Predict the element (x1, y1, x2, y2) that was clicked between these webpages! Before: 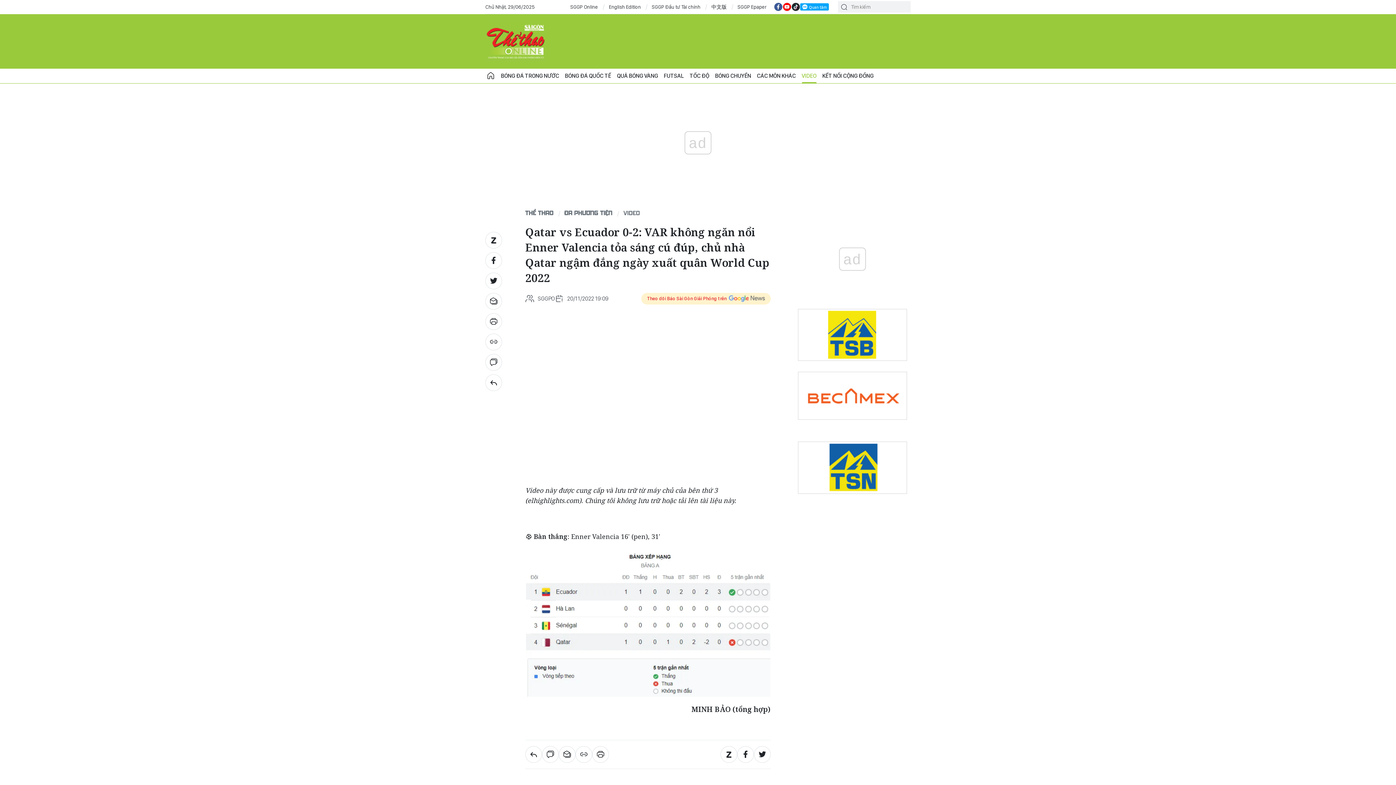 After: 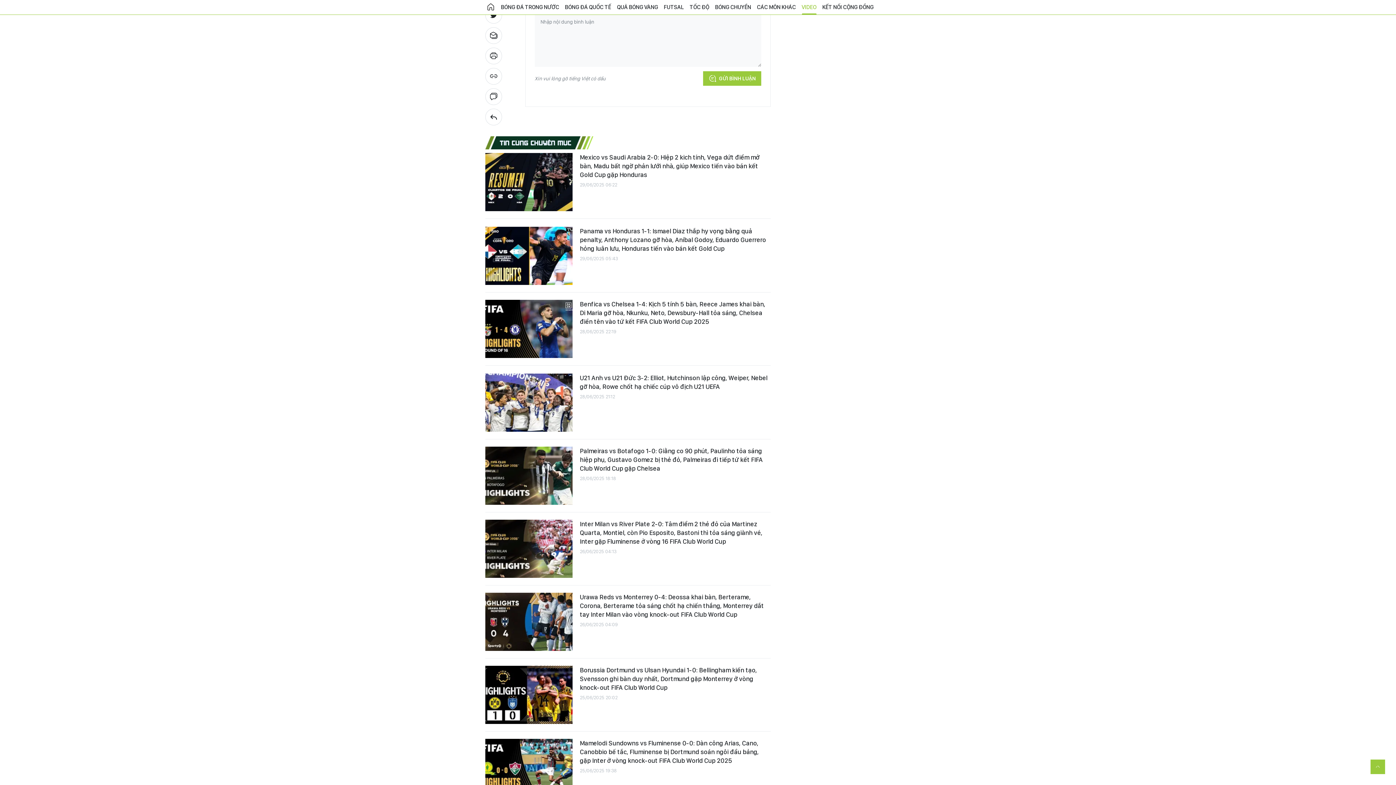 Action: bbox: (485, 354, 502, 370)